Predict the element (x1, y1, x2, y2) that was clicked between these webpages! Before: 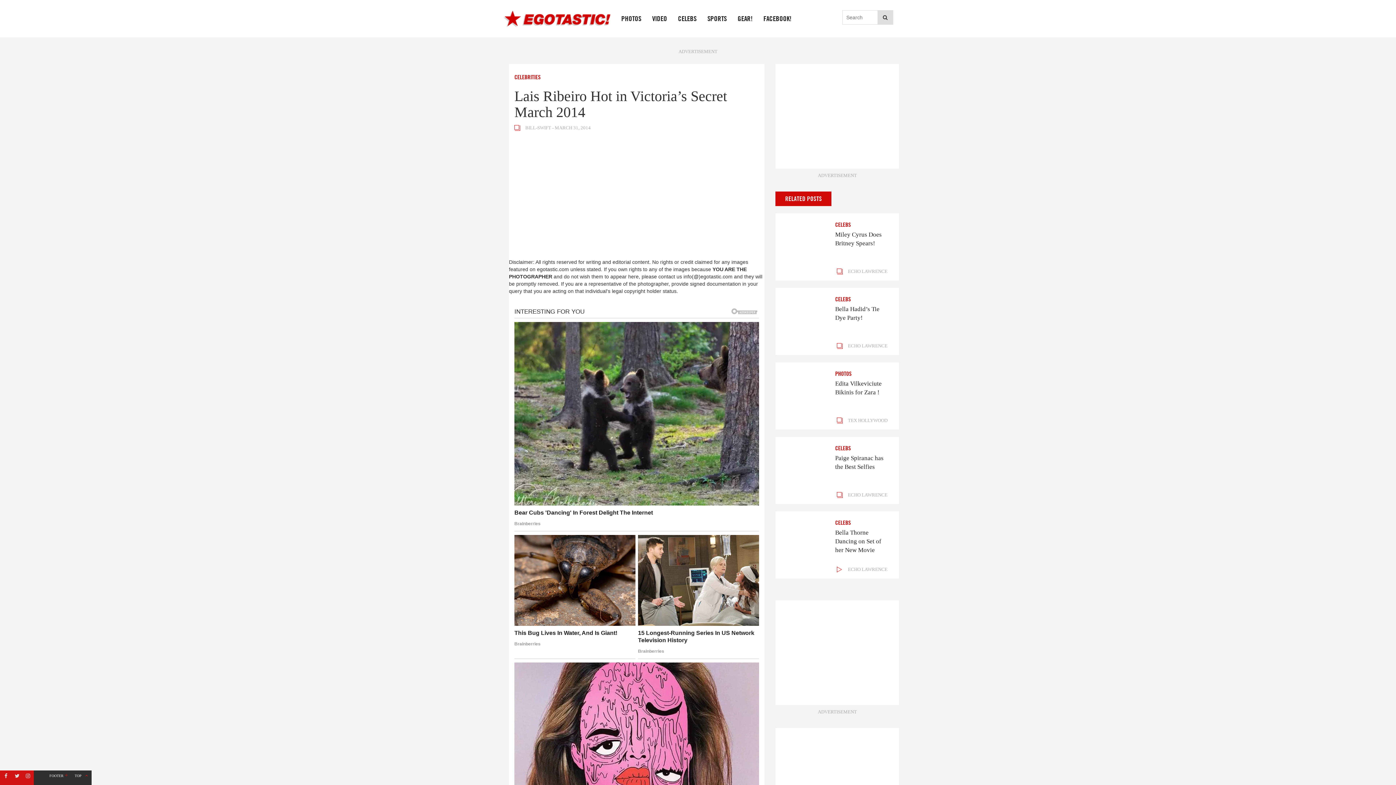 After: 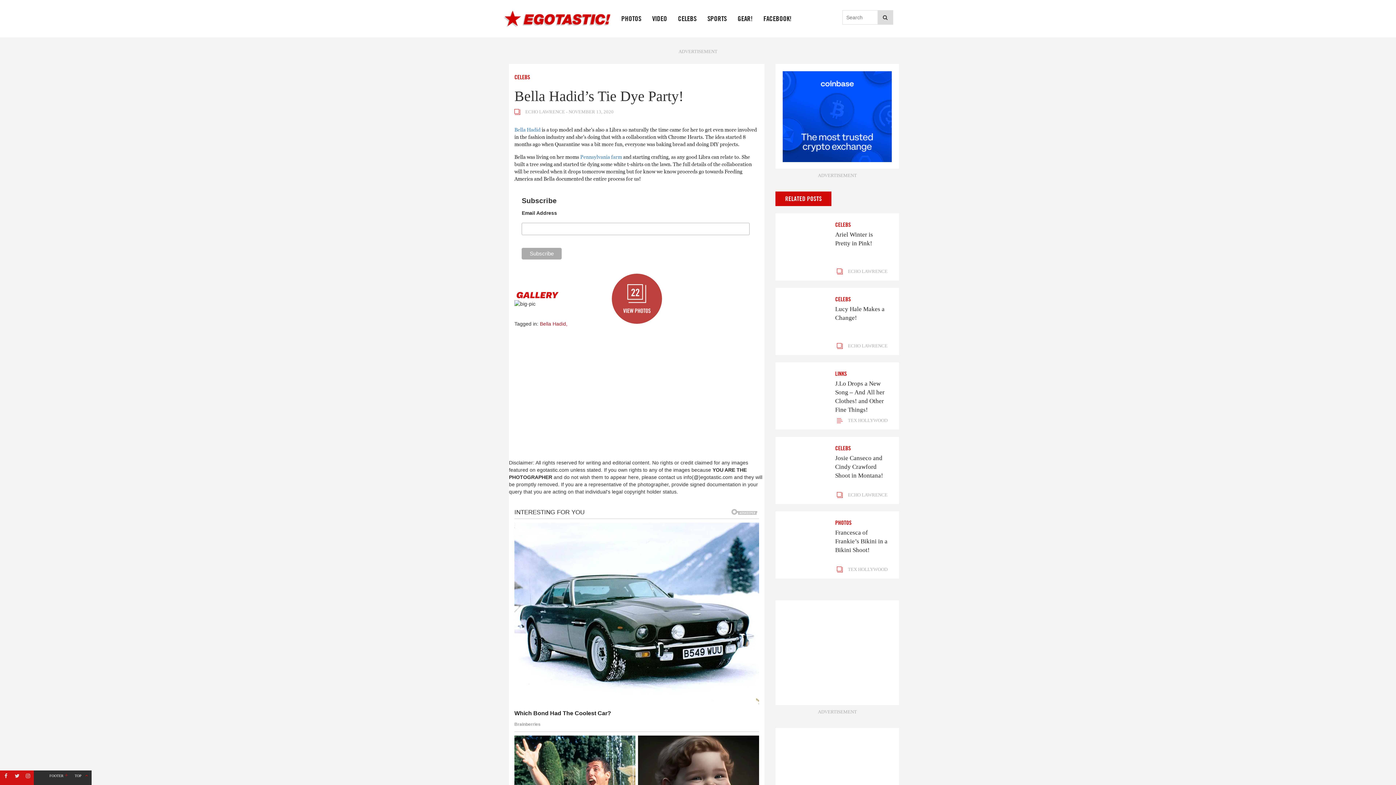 Action: label: Bella Hadid’s Tie Dye Party! bbox: (835, 305, 888, 322)